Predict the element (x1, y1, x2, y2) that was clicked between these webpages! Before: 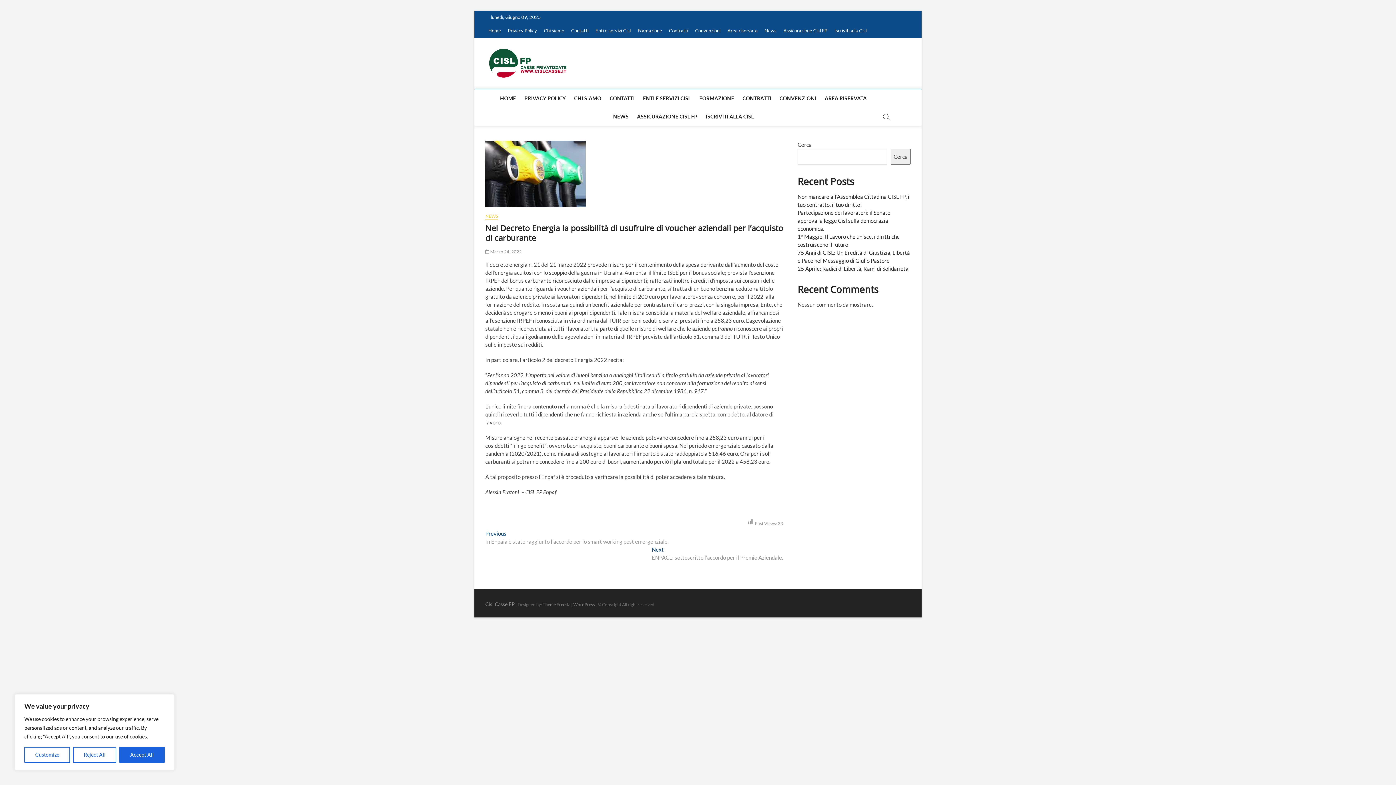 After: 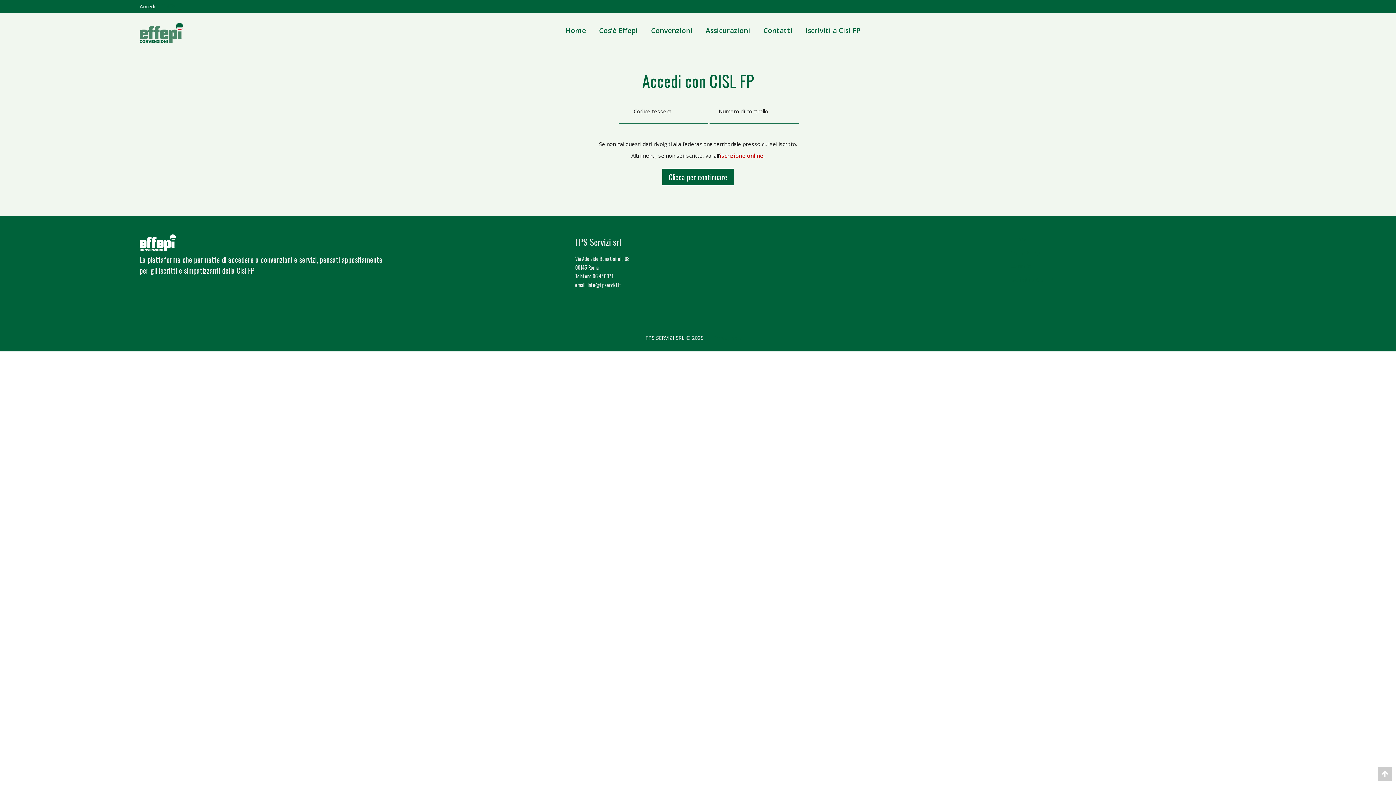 Action: label: AREA RISERVATA bbox: (821, 89, 870, 107)